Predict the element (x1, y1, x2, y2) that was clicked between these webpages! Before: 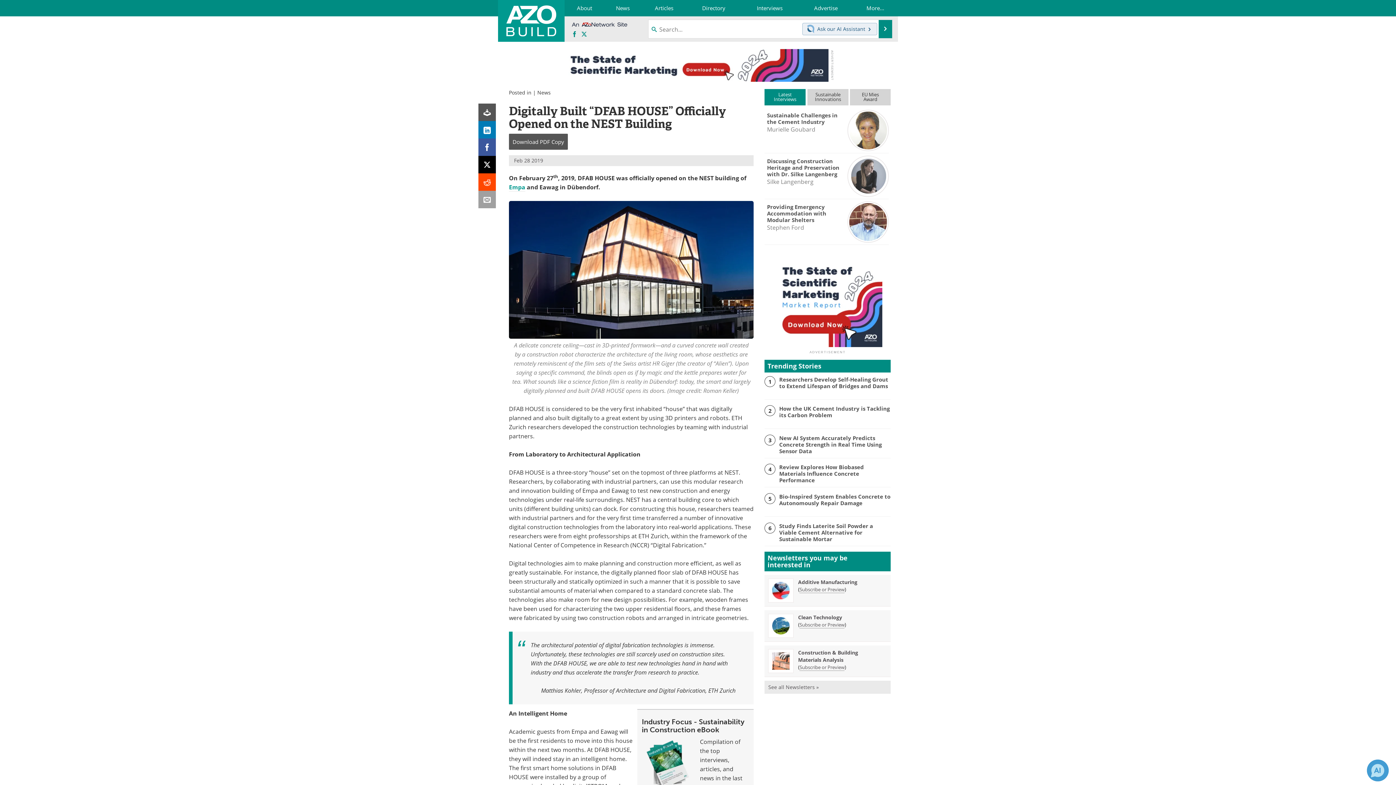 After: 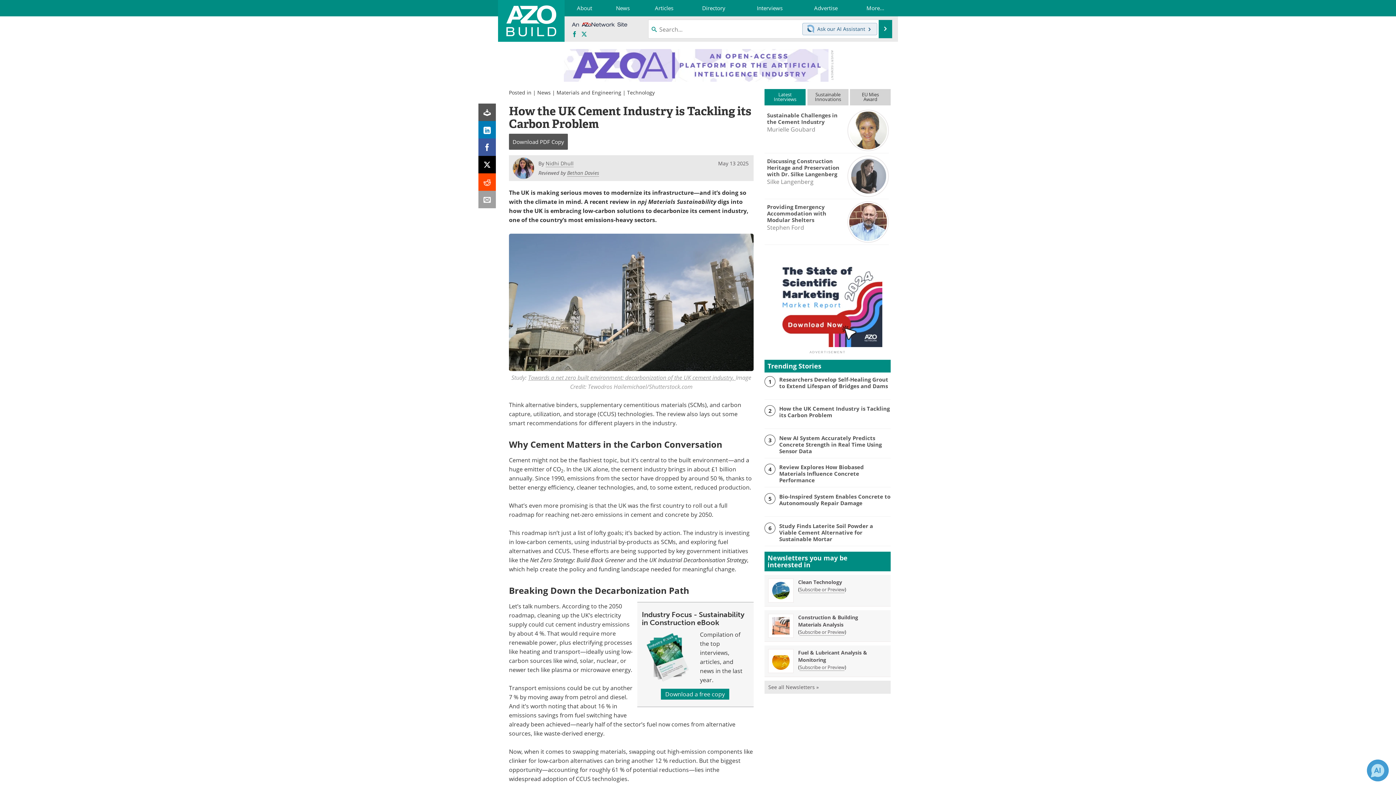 Action: bbox: (779, 405, 890, 418) label: How the UK Cement Industry is Tackling its Carbon Problem